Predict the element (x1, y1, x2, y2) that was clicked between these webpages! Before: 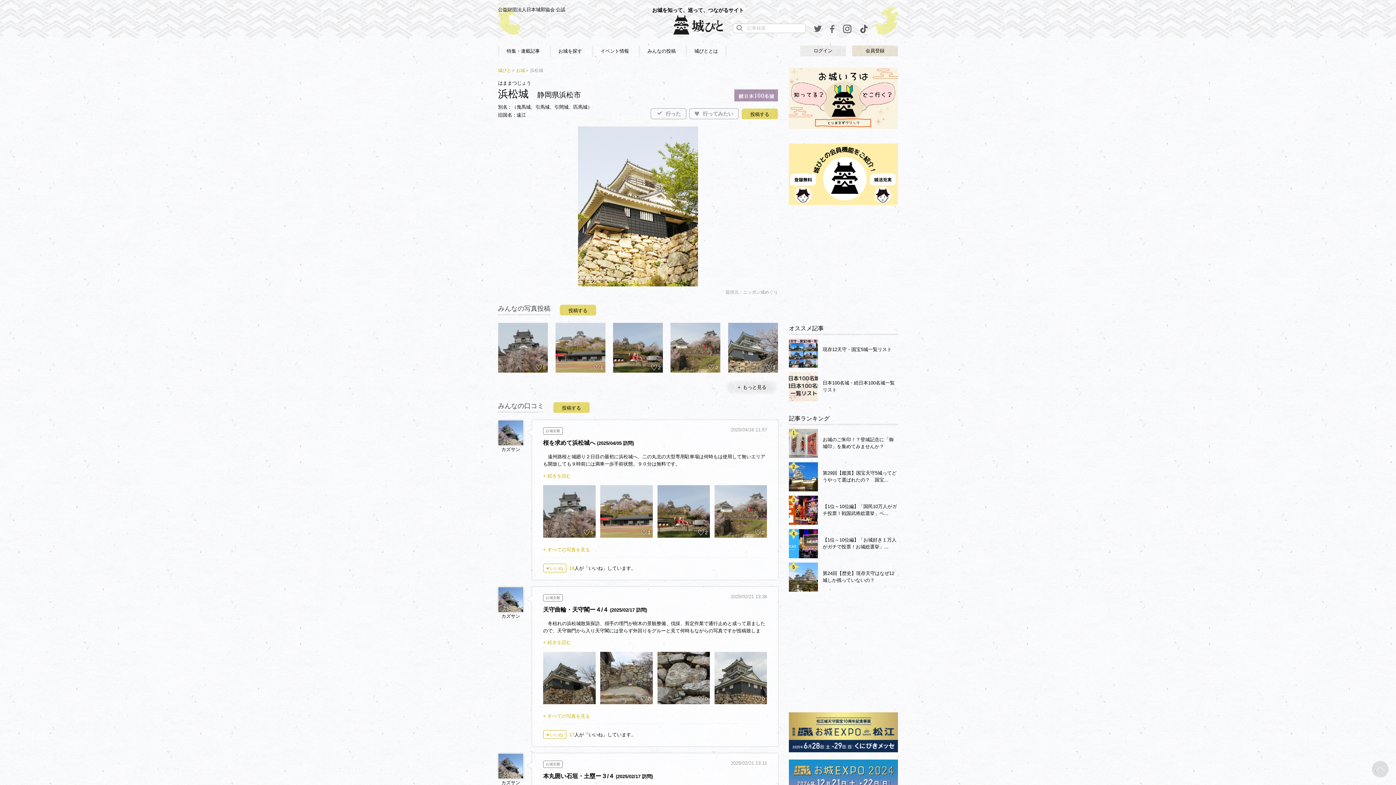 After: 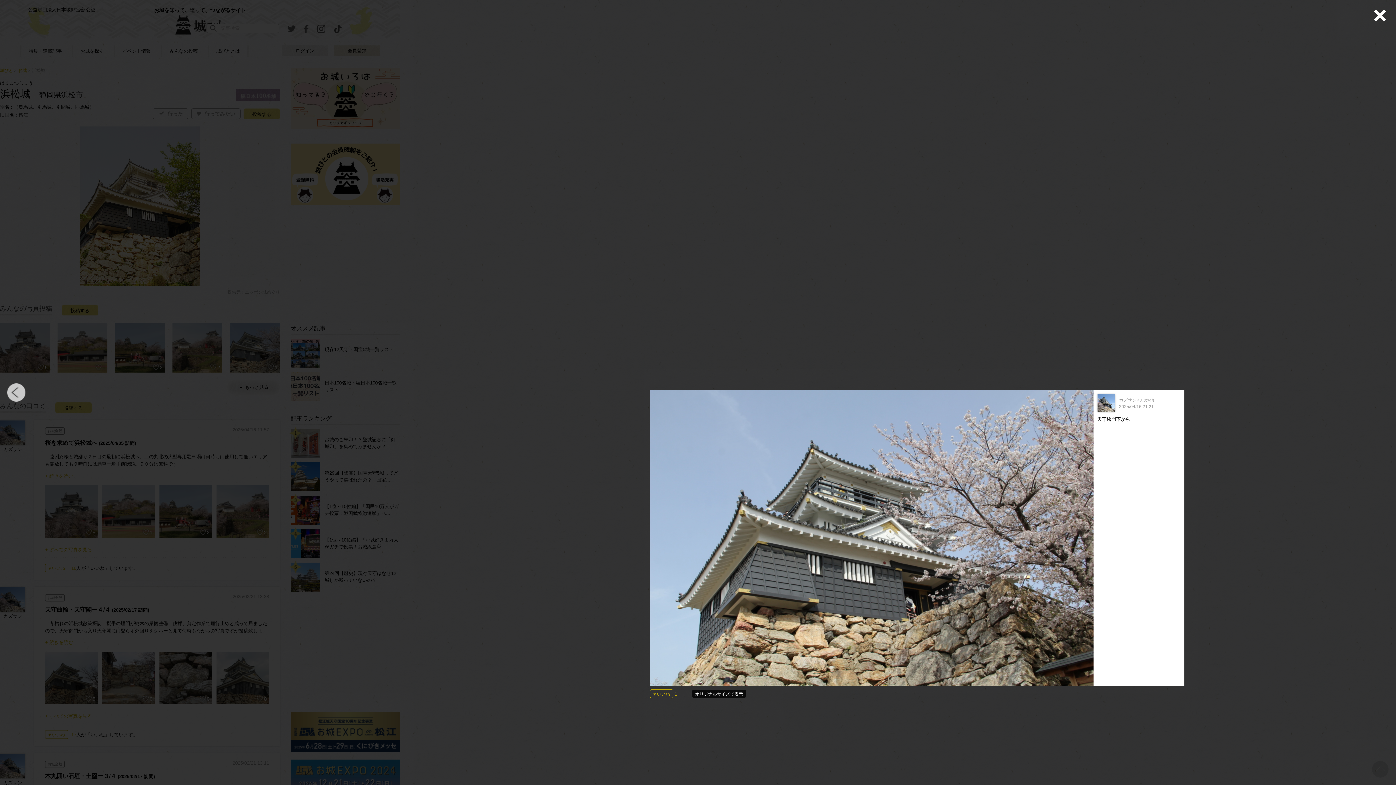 Action: bbox: (728, 322, 778, 372) label: 1